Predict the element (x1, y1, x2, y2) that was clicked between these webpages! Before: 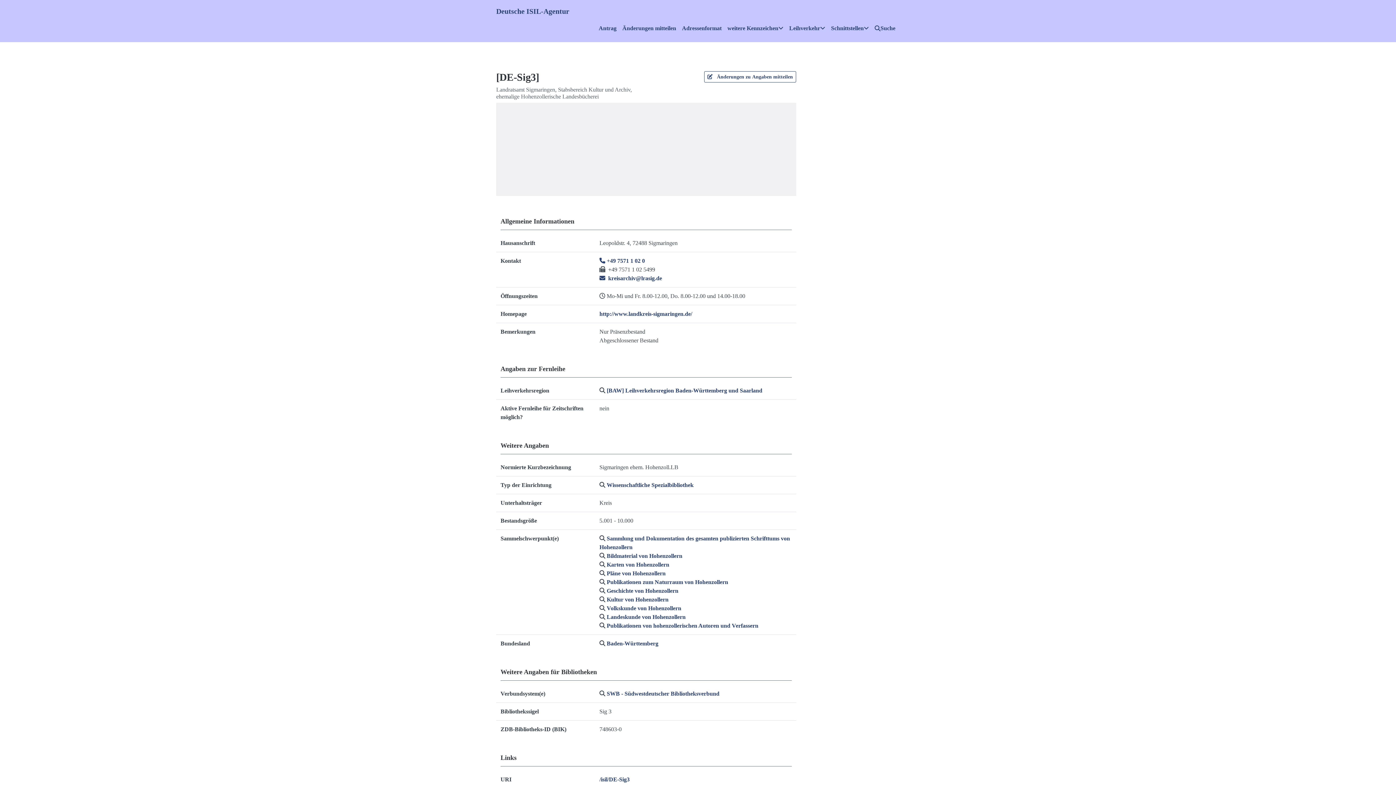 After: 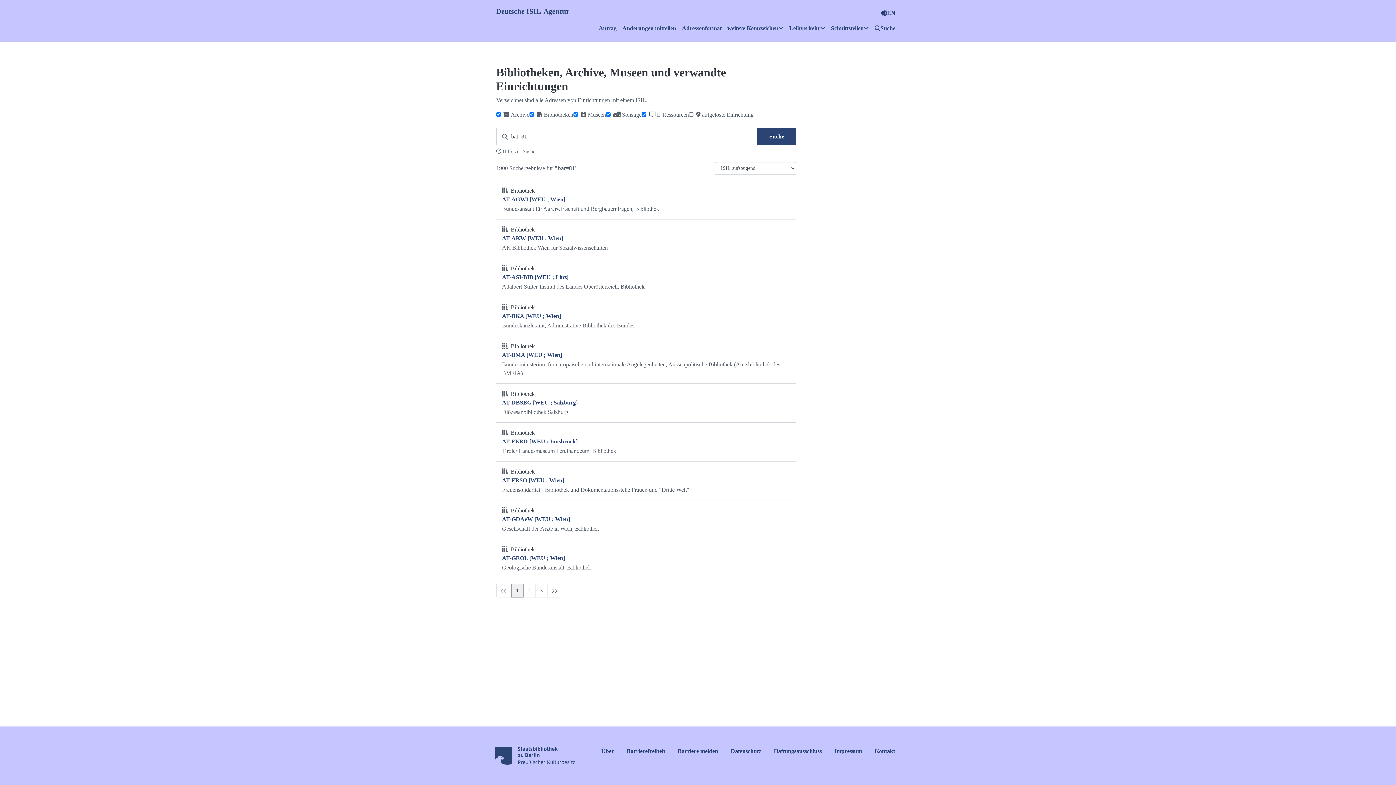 Action: bbox: (606, 482, 693, 488) label: Wissenschaftliche Spezialbibliothek